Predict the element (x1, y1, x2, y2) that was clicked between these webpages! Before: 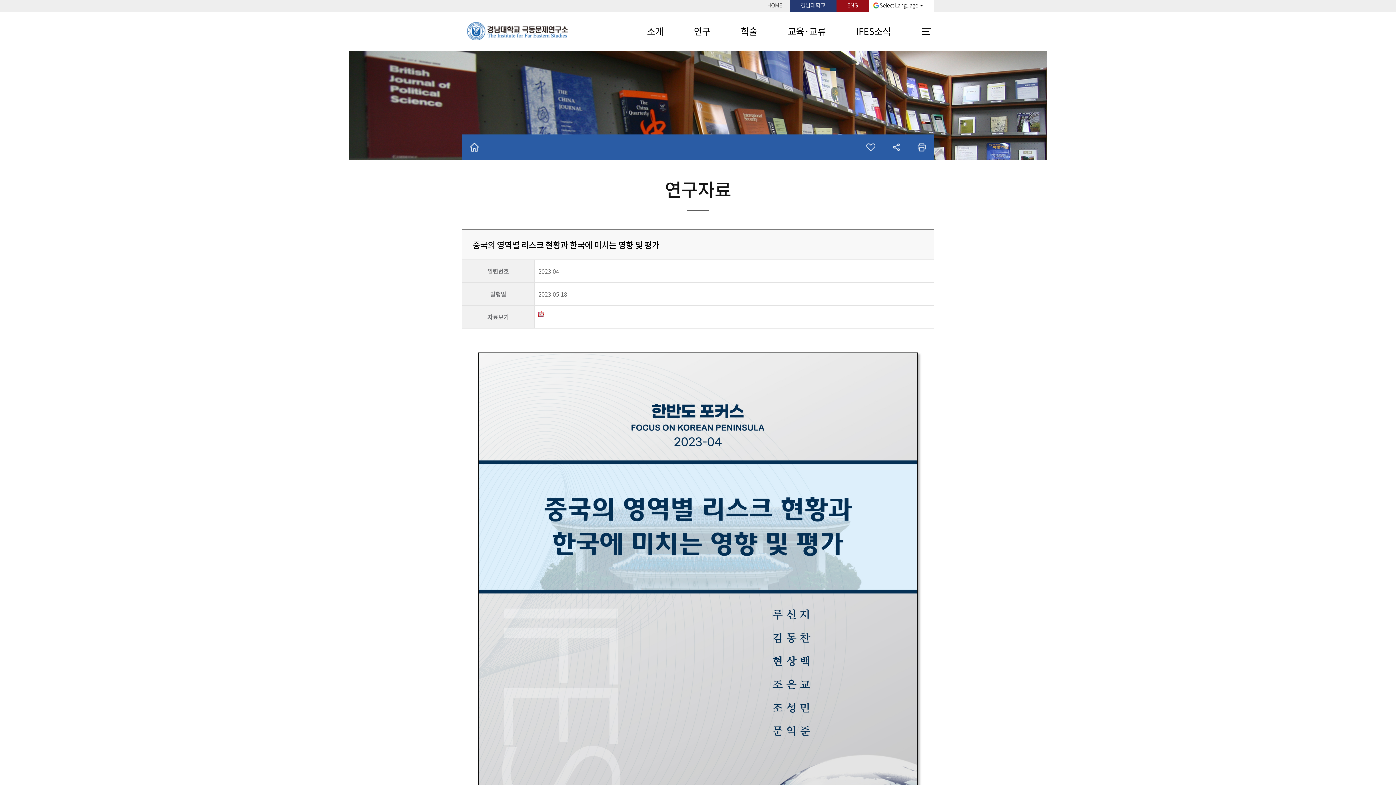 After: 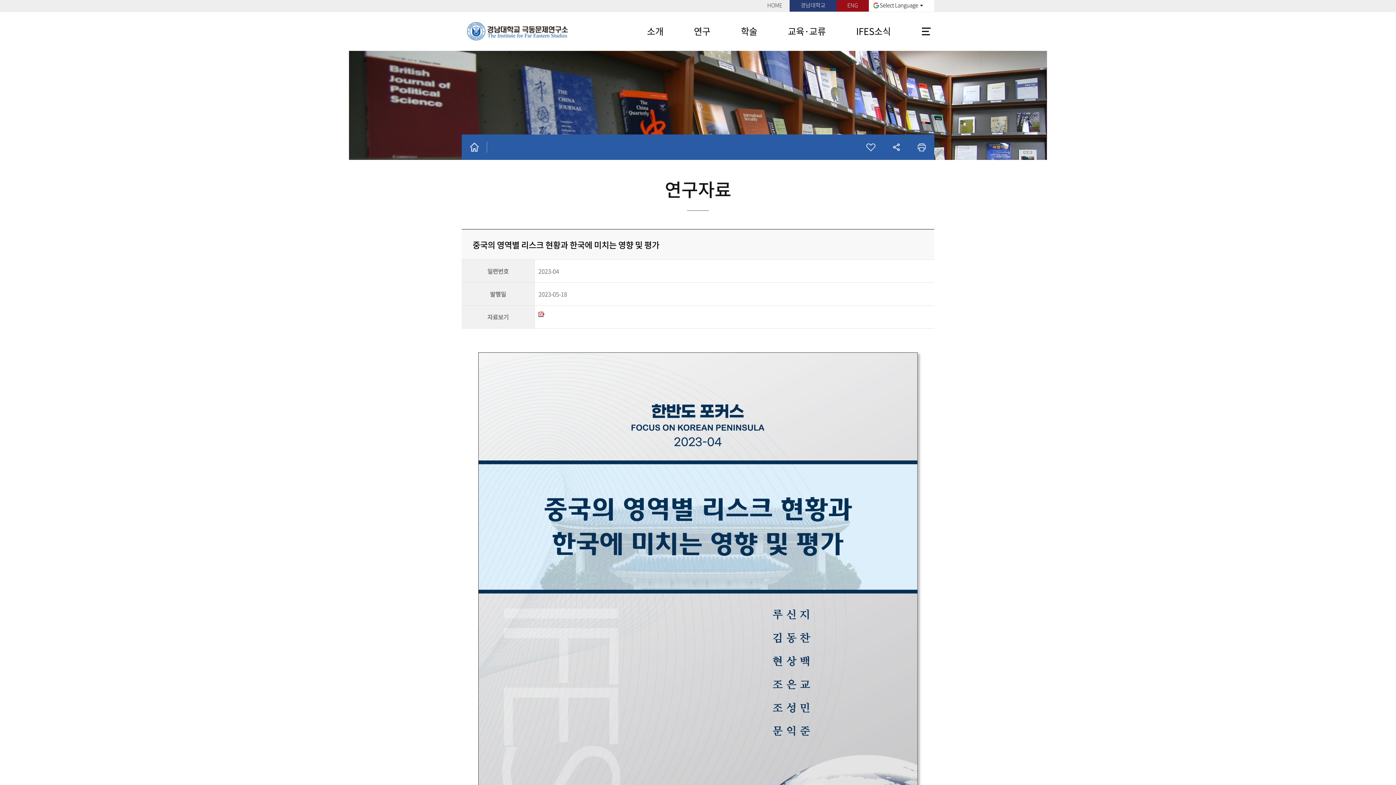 Action: label: 경남대학교 bbox: (789, -1, 836, 11)